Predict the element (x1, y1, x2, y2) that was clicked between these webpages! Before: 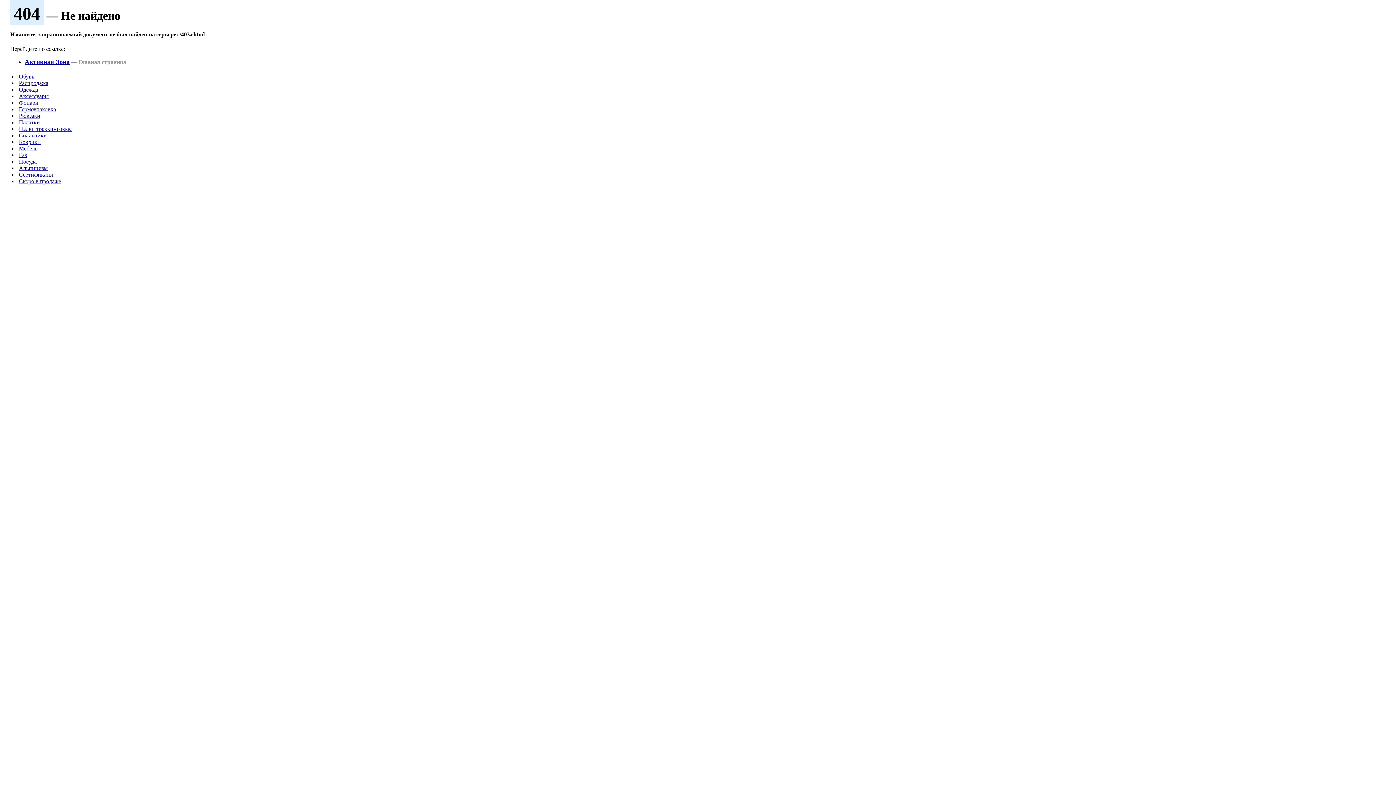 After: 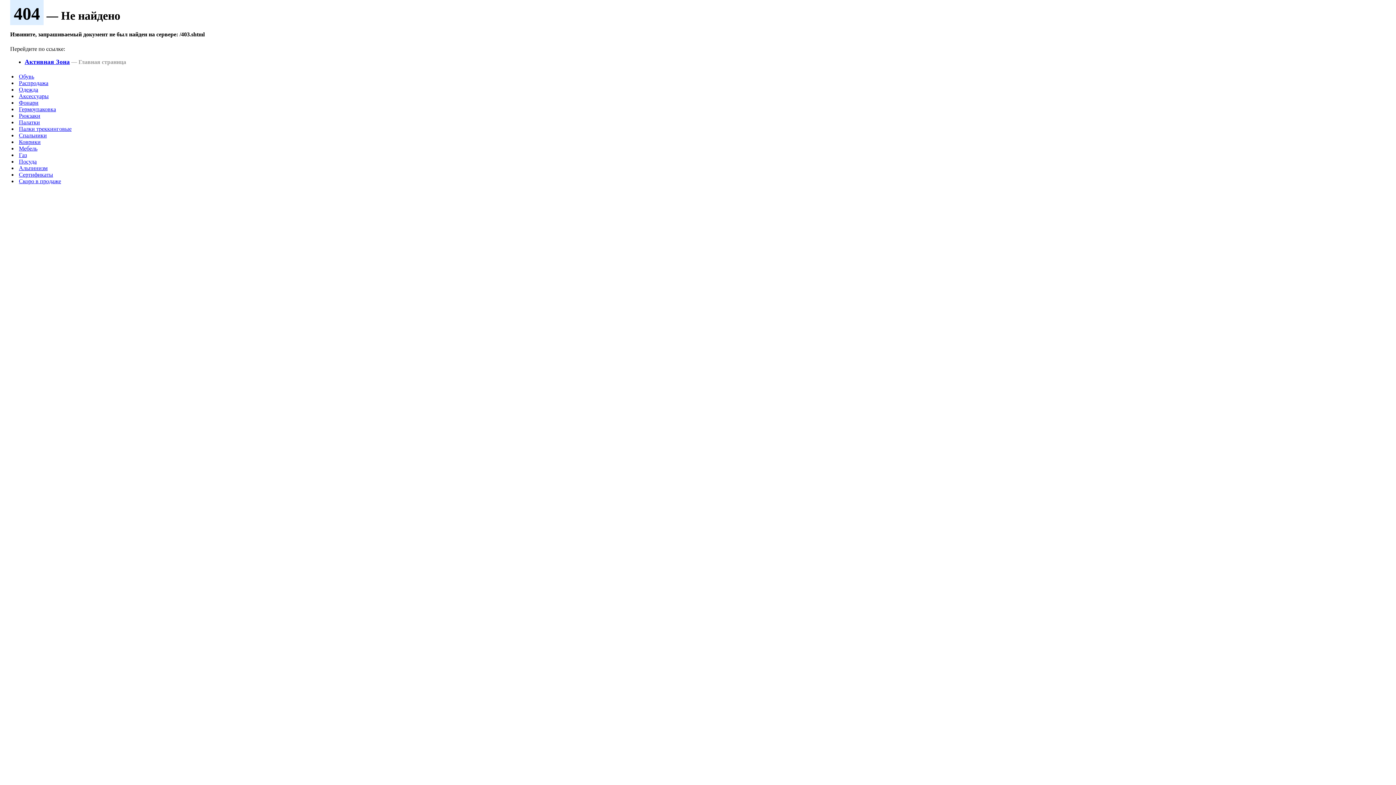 Action: bbox: (18, 106, 56, 112) label: Гермоупаковка